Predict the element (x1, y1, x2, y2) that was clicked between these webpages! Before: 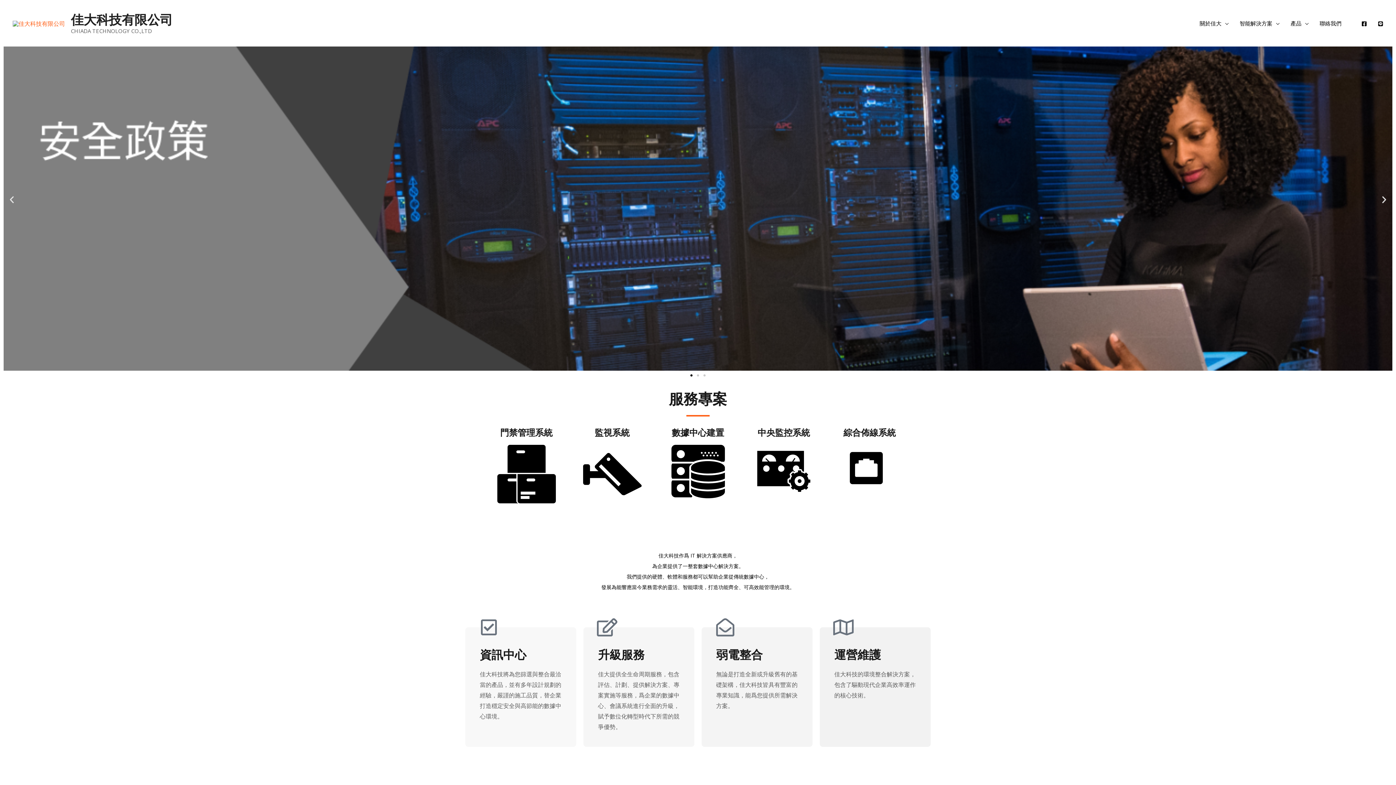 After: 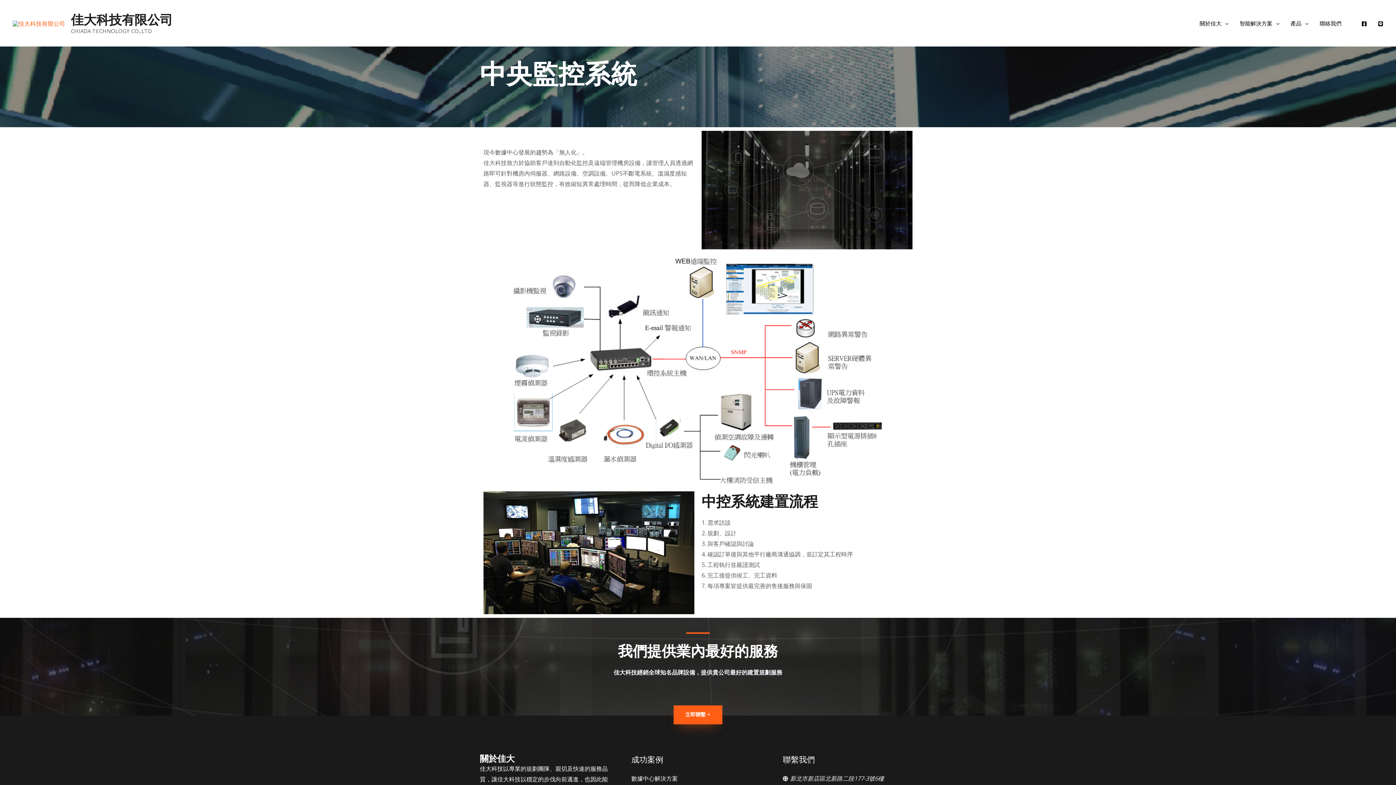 Action: bbox: (757, 445, 810, 498)